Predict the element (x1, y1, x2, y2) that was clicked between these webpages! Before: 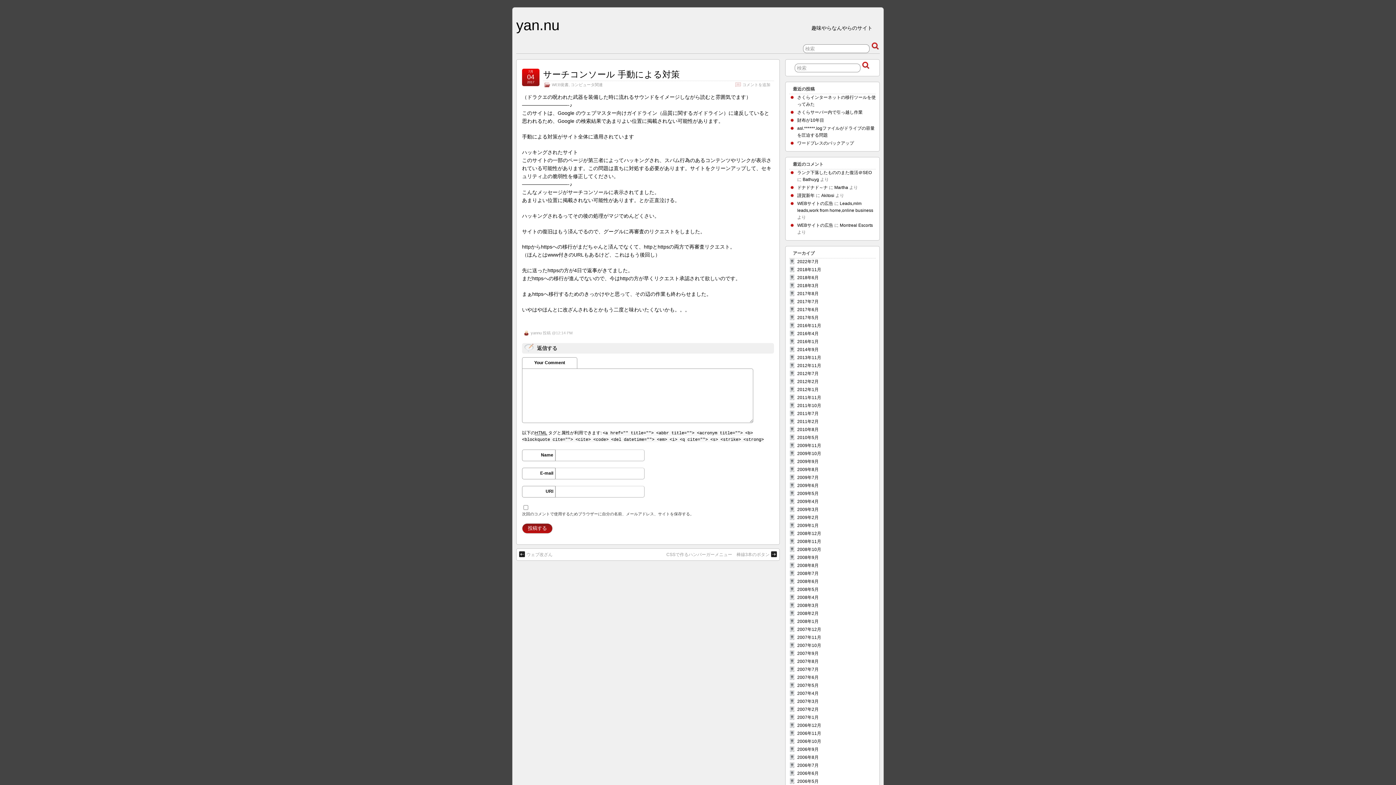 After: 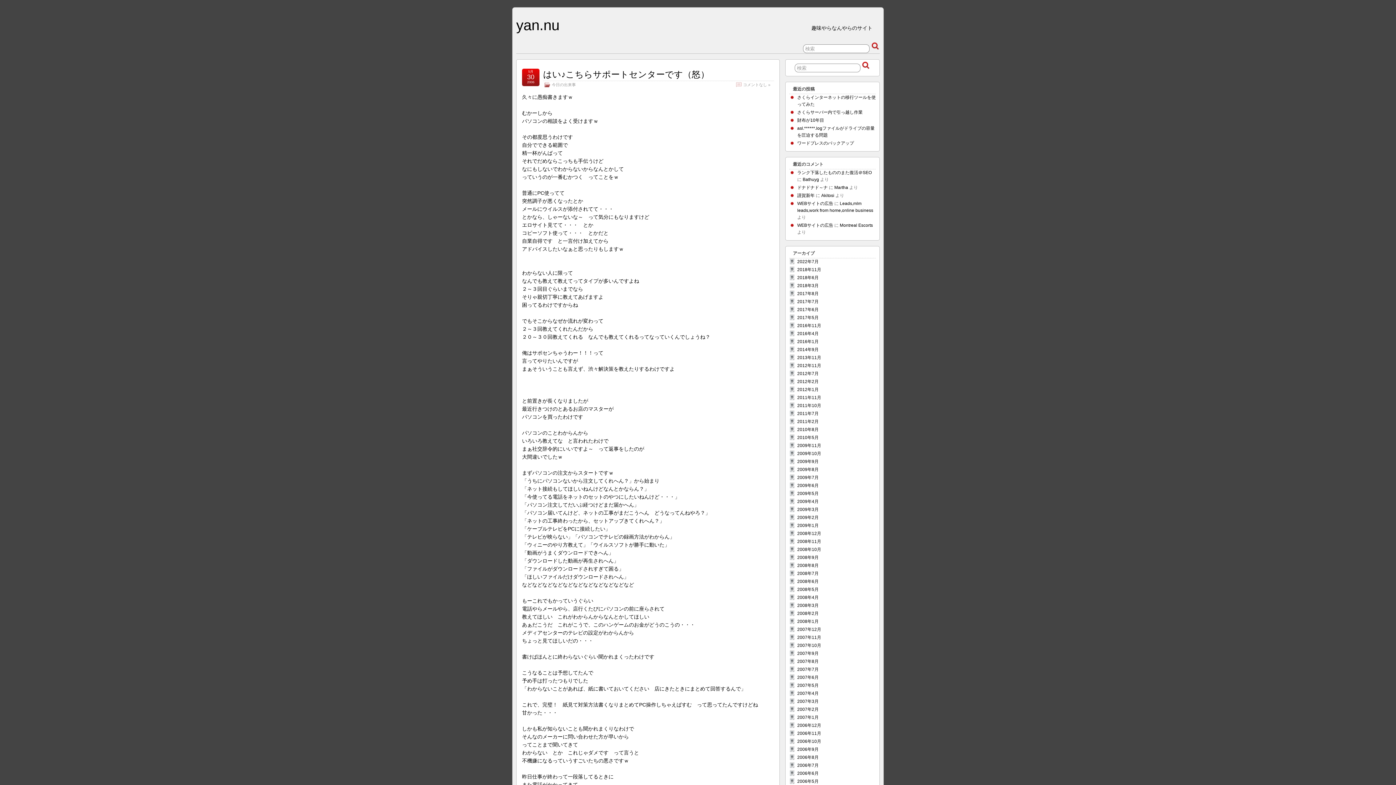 Action: label: 2006年5月 bbox: (797, 779, 818, 784)